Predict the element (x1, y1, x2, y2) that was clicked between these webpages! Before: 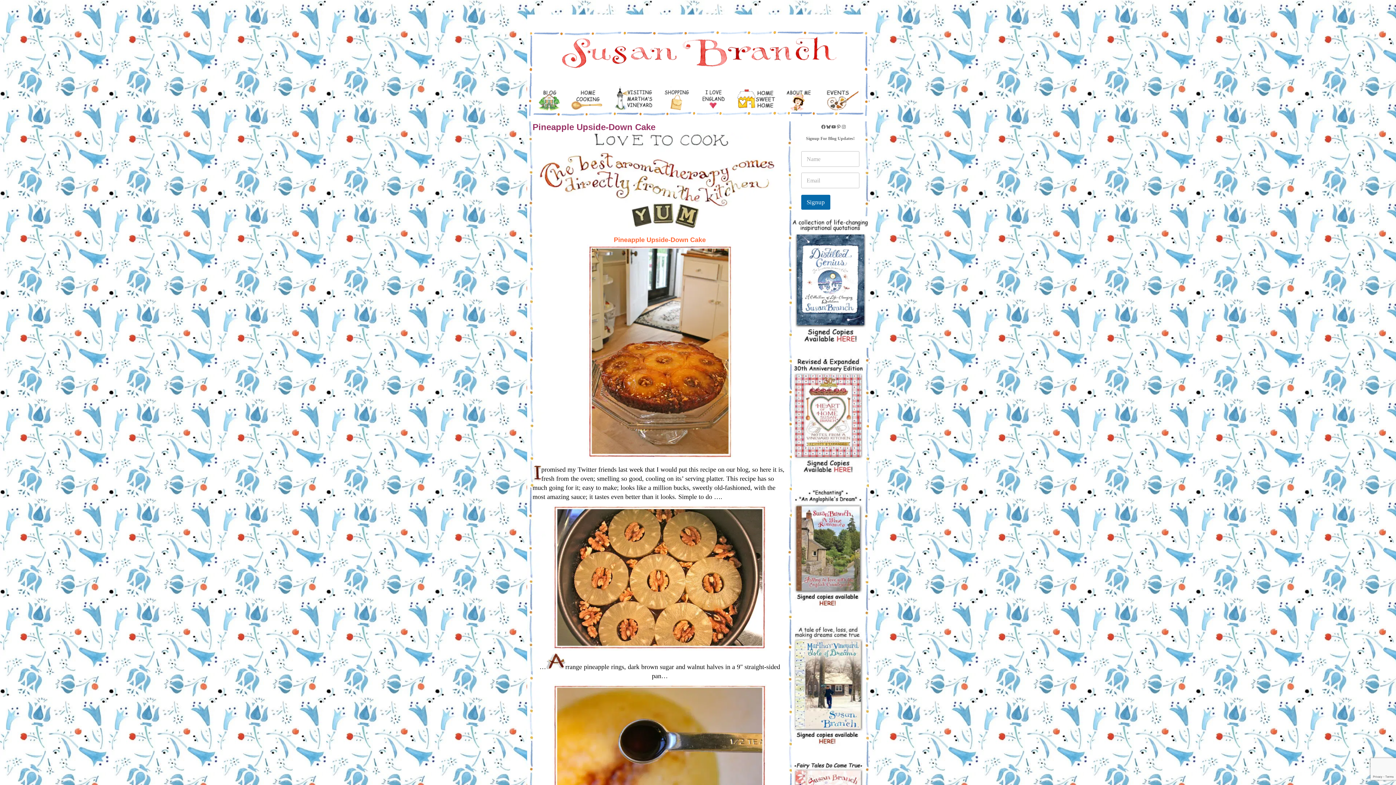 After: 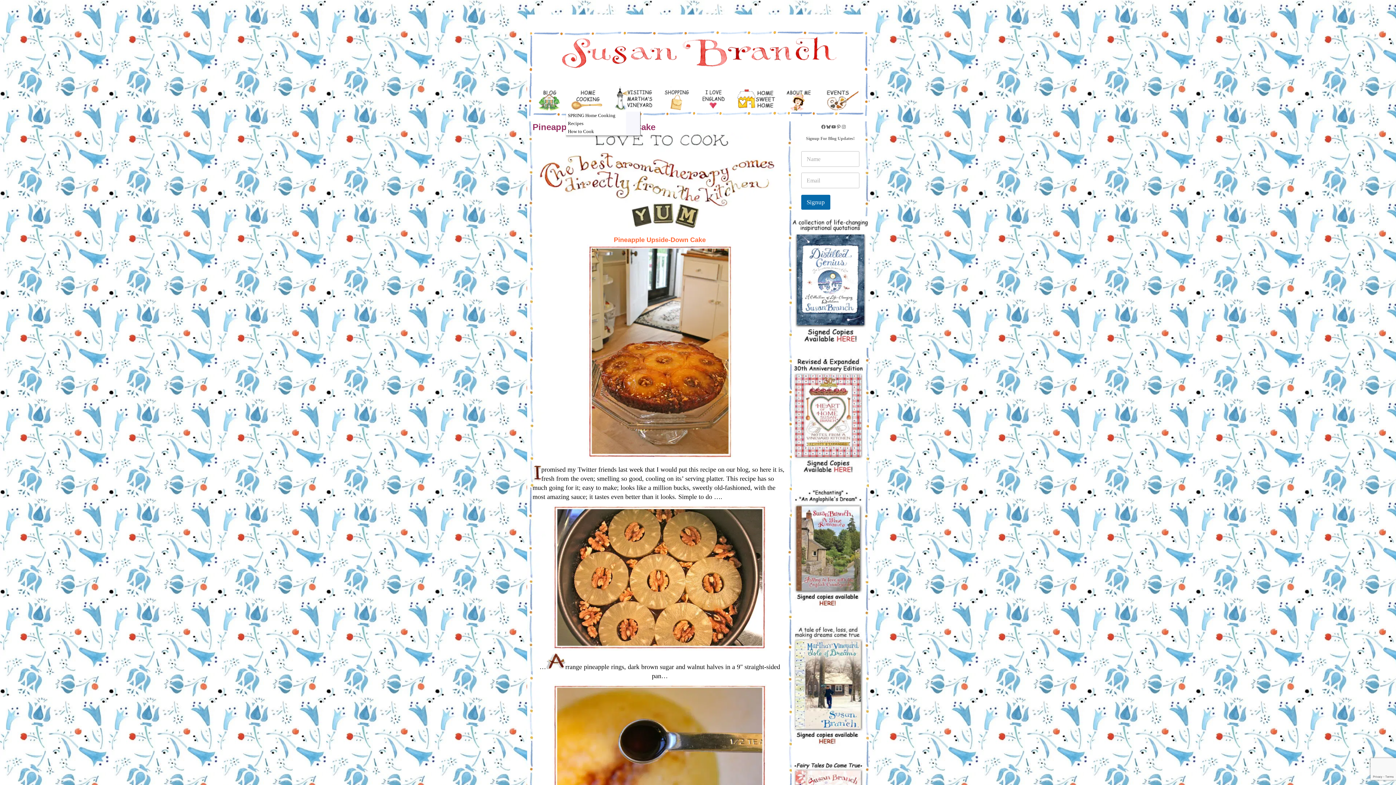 Action: bbox: (566, 86, 608, 121)